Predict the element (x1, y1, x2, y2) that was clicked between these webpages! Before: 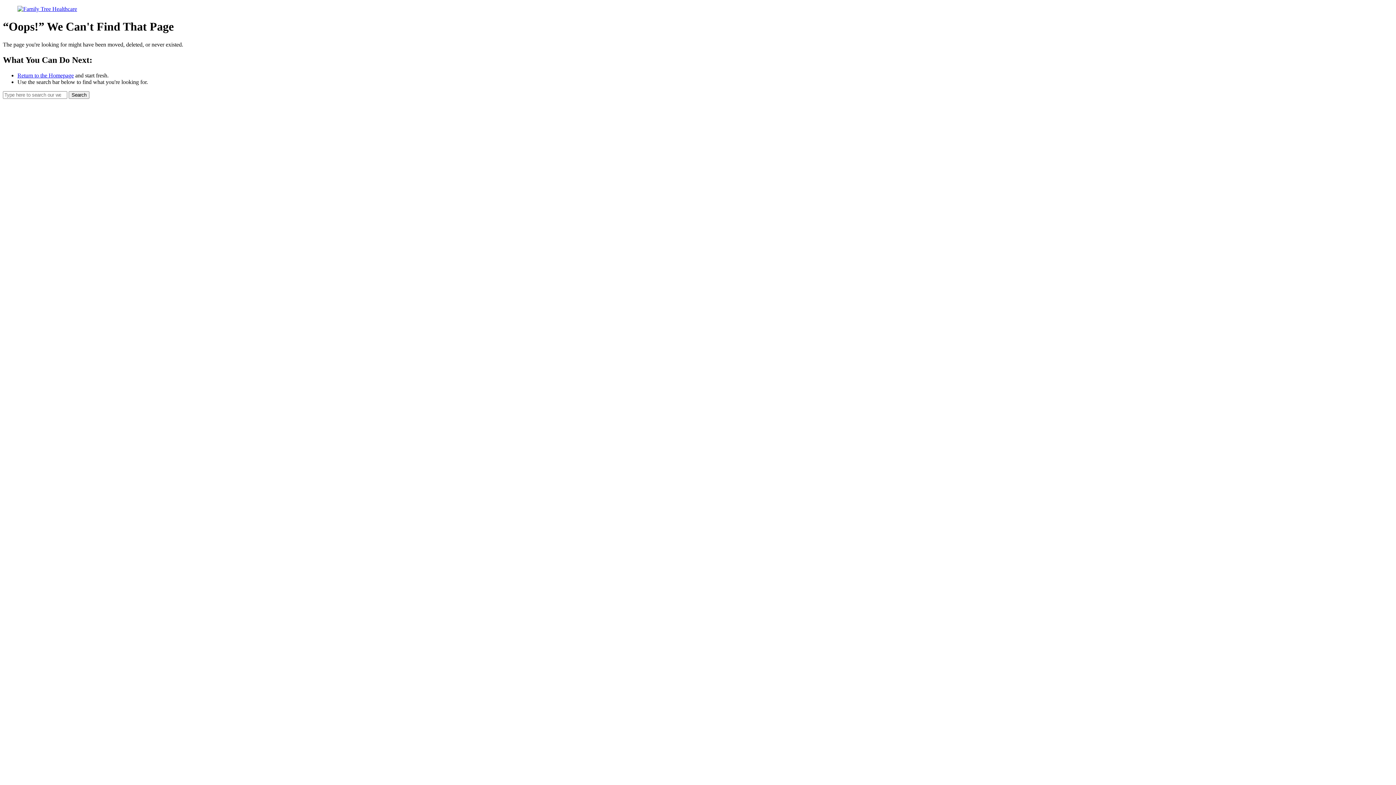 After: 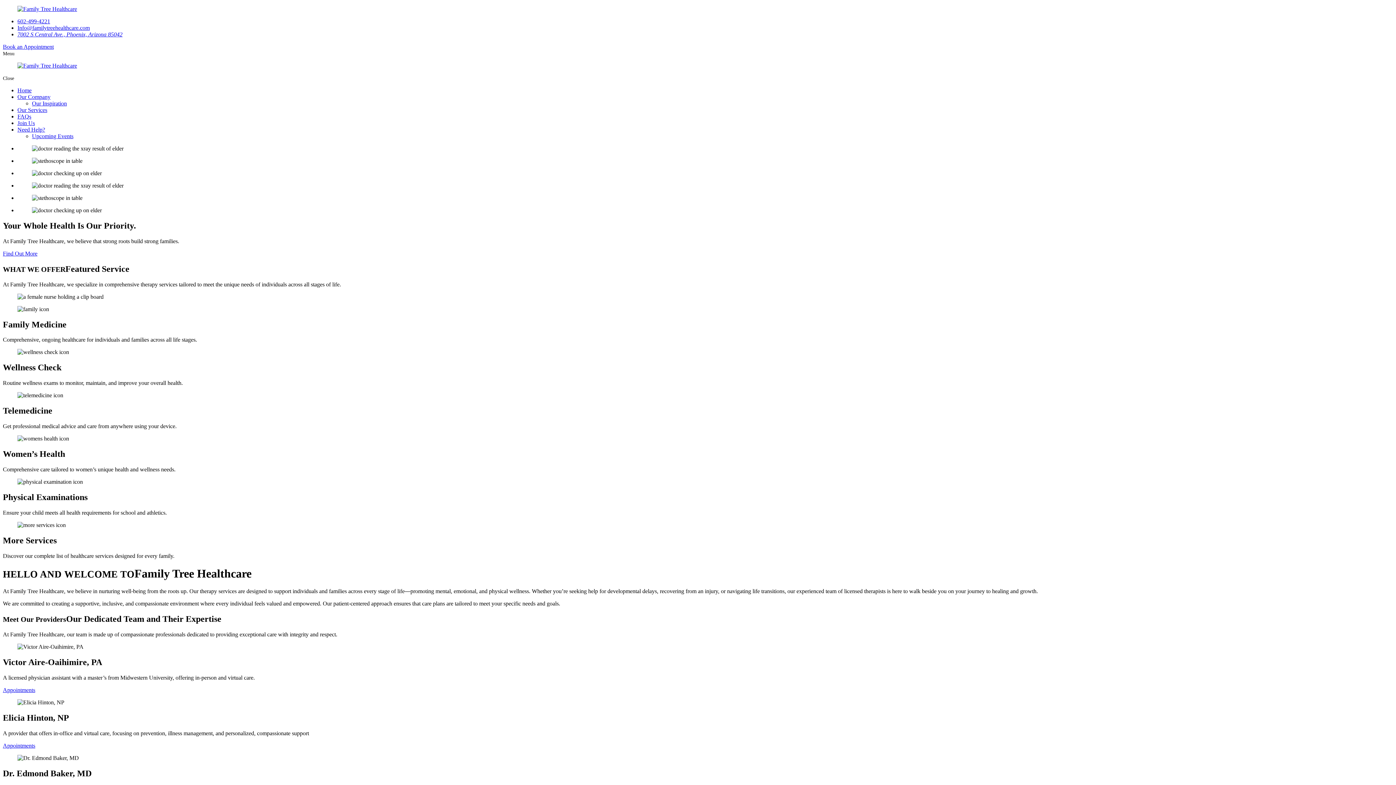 Action: bbox: (2, 5, 1393, 12)